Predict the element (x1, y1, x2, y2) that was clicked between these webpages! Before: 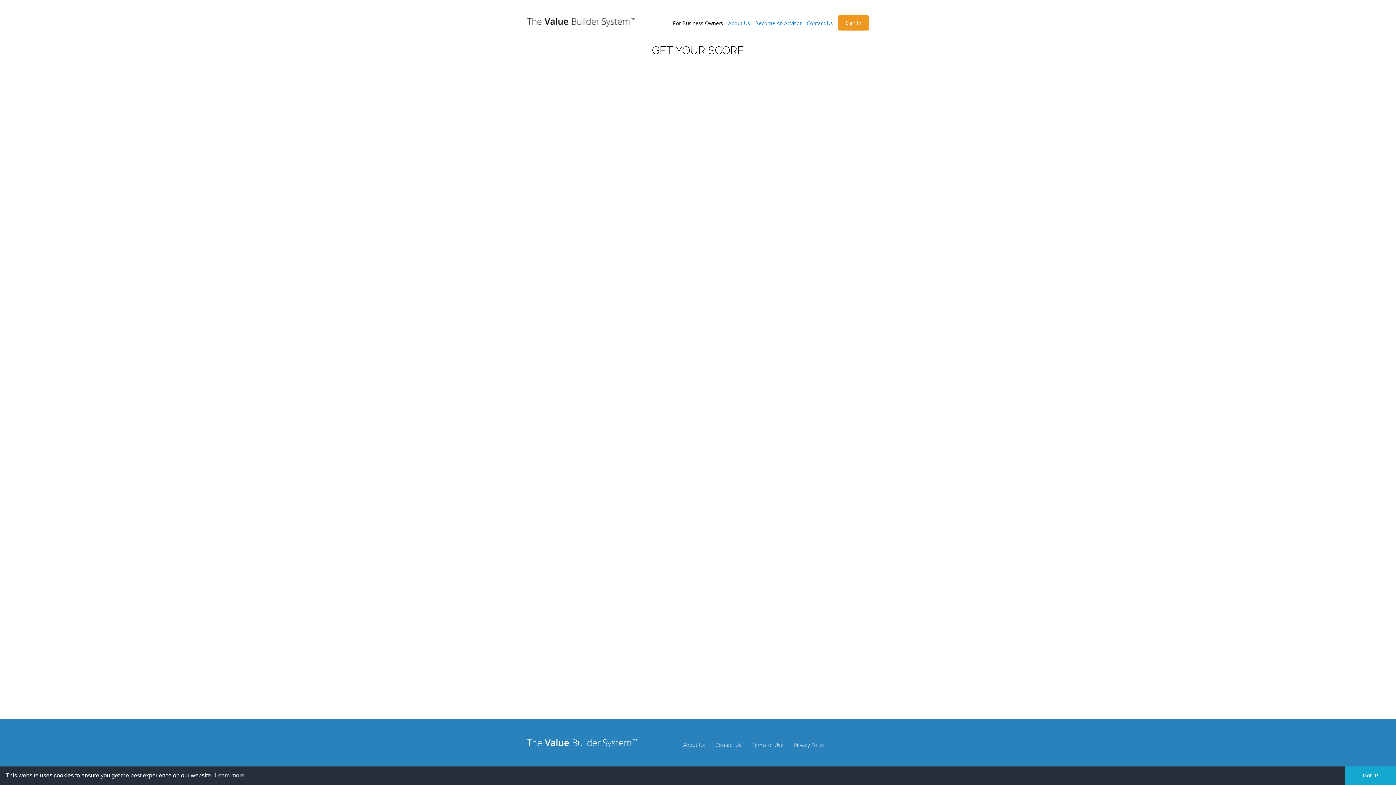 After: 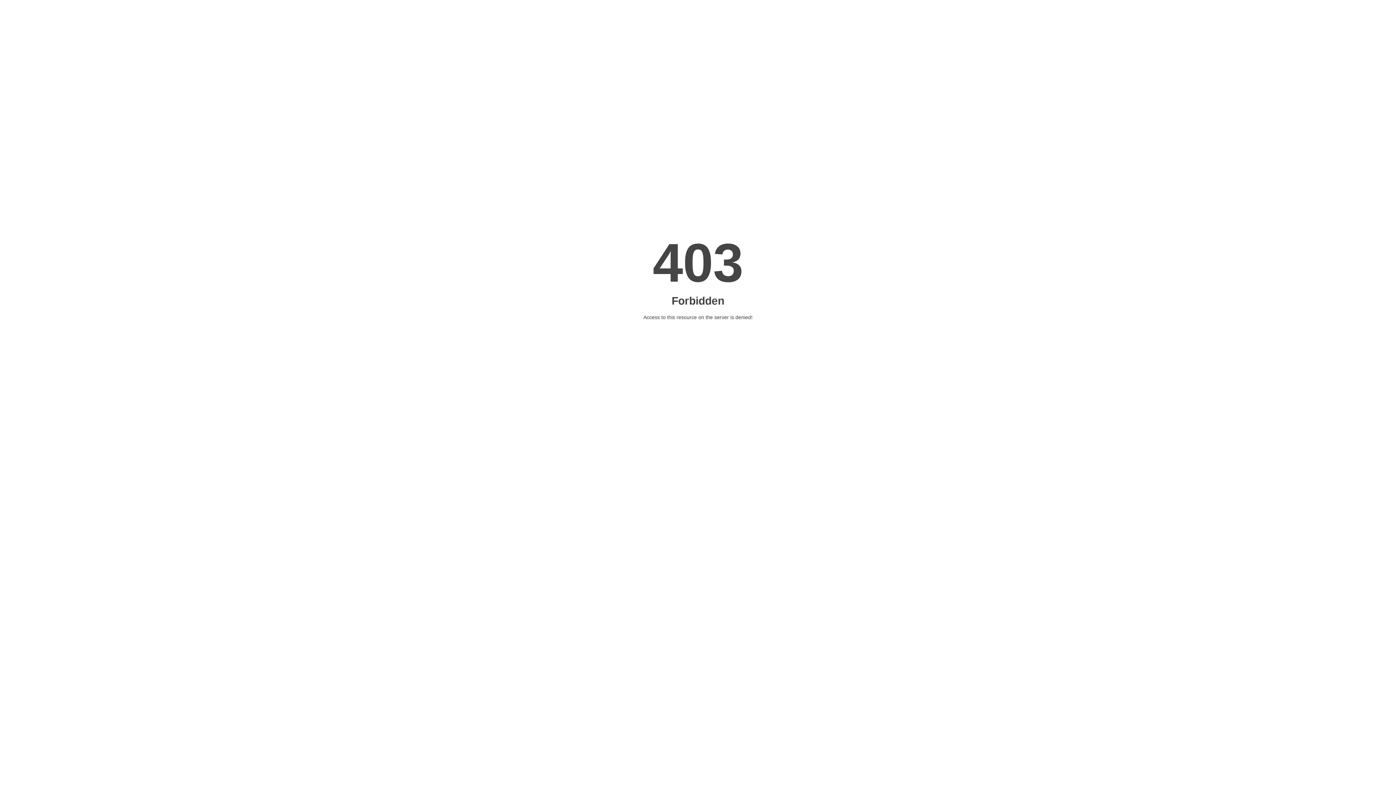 Action: label: Terms of Use bbox: (752, 741, 783, 748)